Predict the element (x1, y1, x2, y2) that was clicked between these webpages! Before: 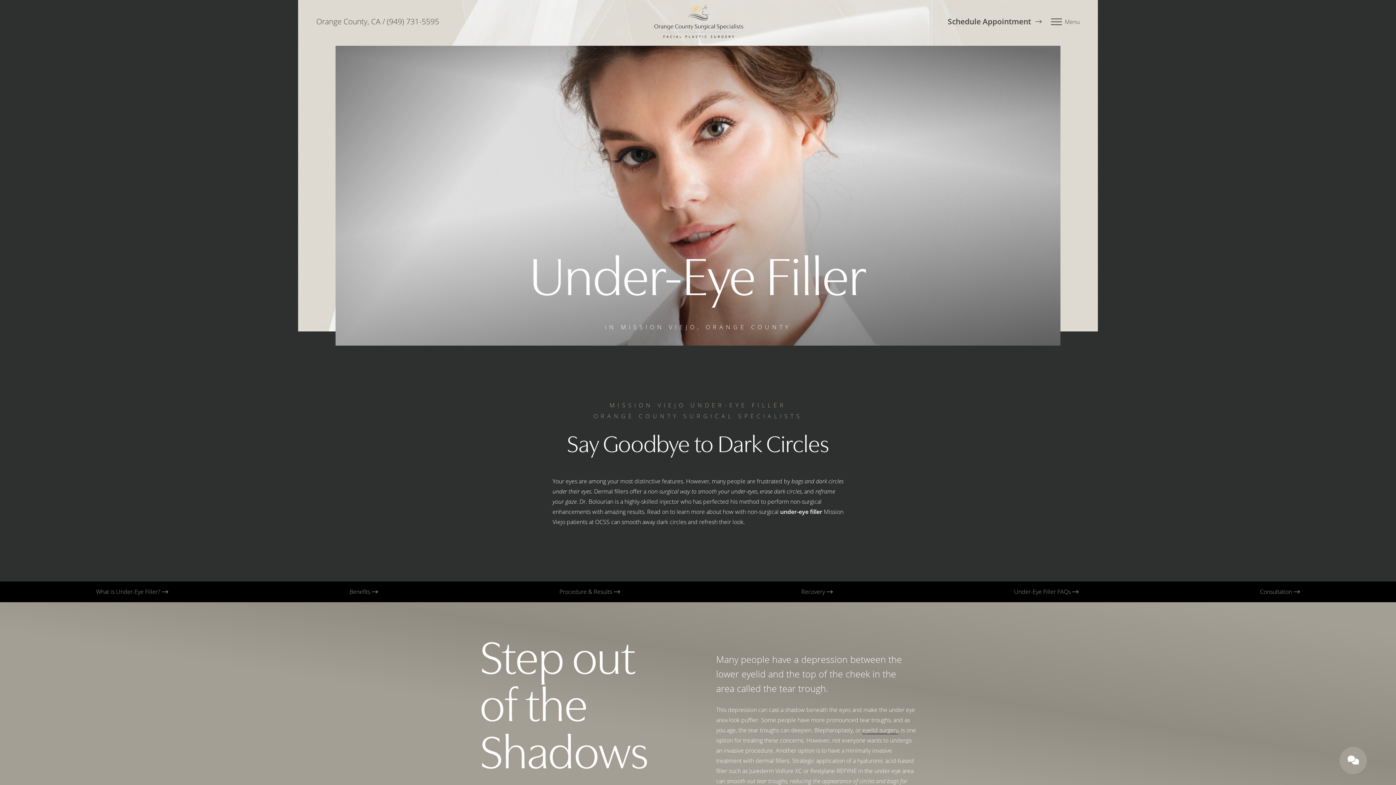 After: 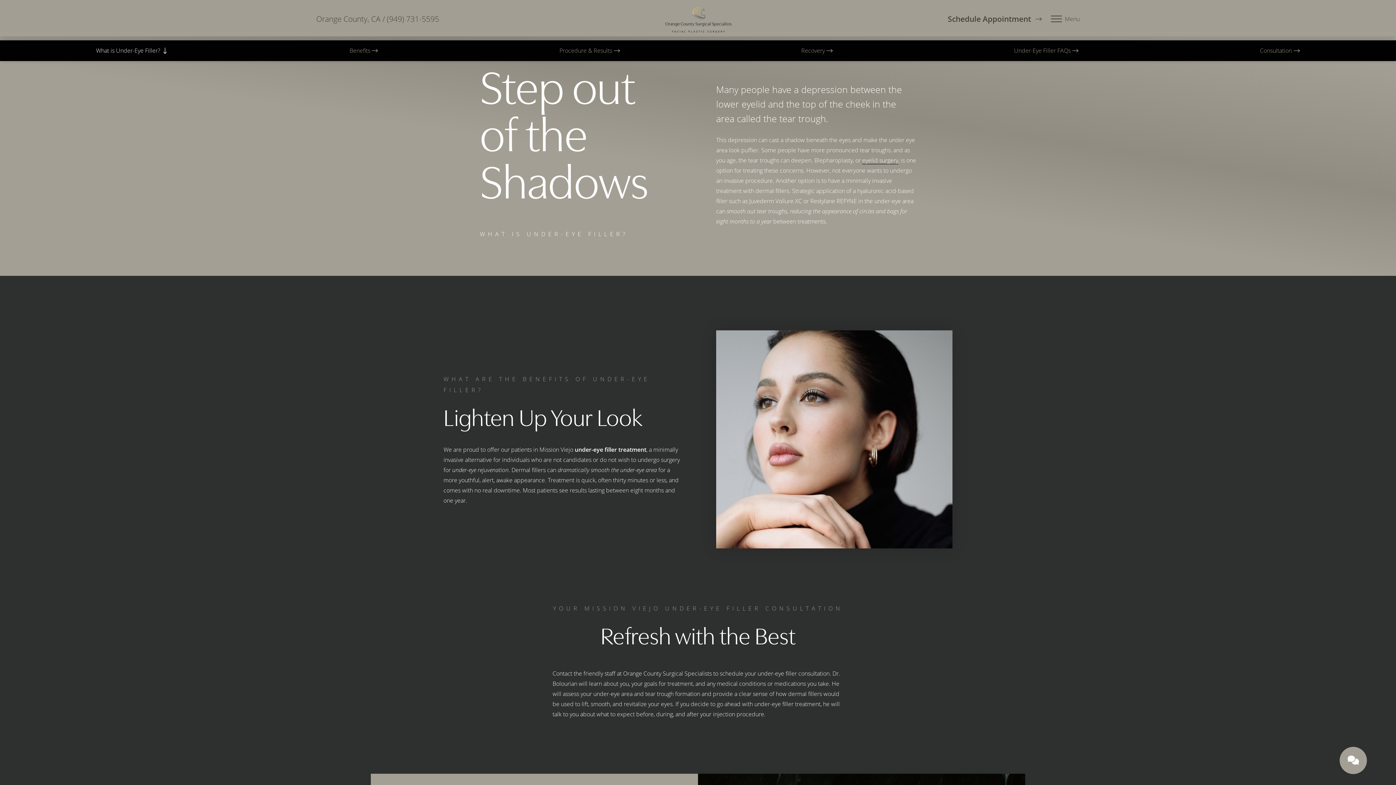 Action: label: What is Under-Eye Filler?  bbox: (96, 587, 168, 597)